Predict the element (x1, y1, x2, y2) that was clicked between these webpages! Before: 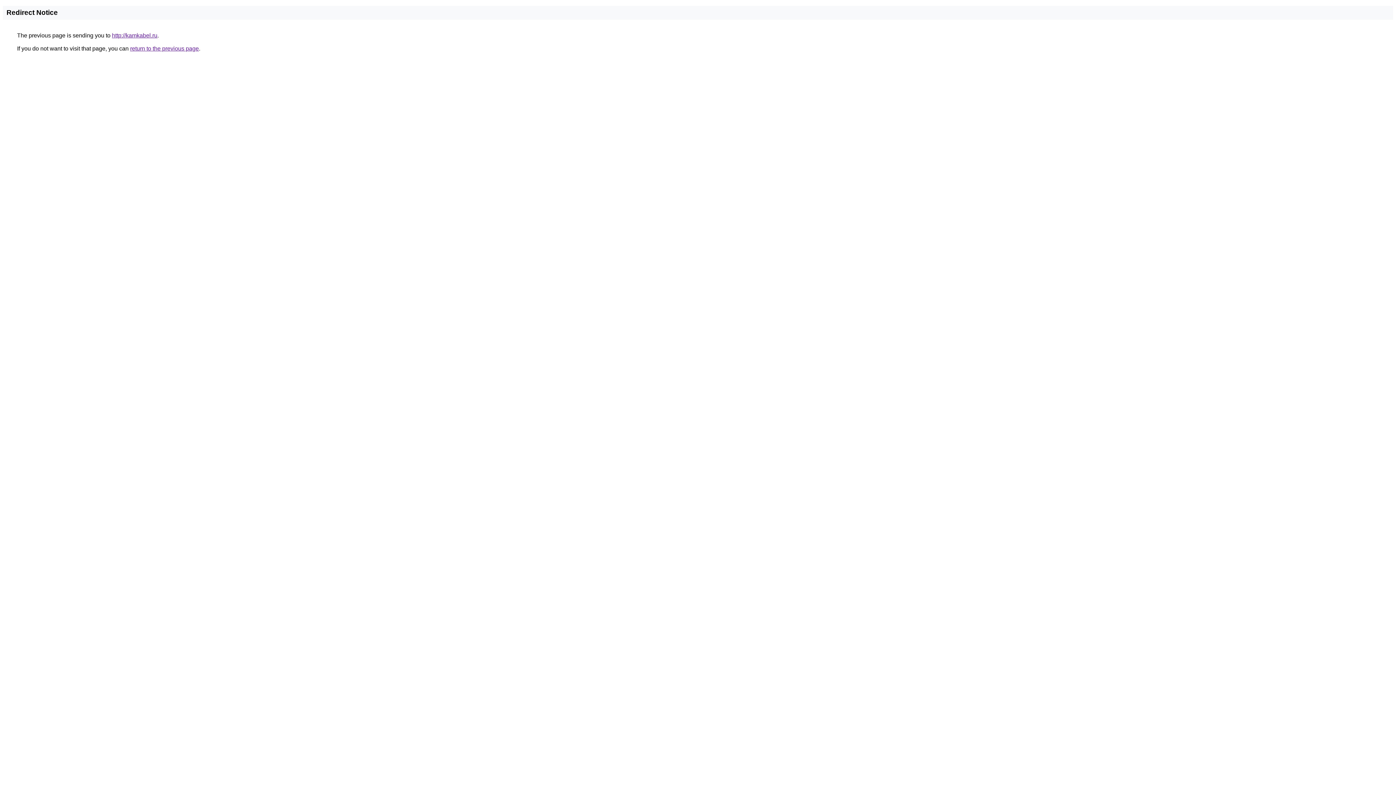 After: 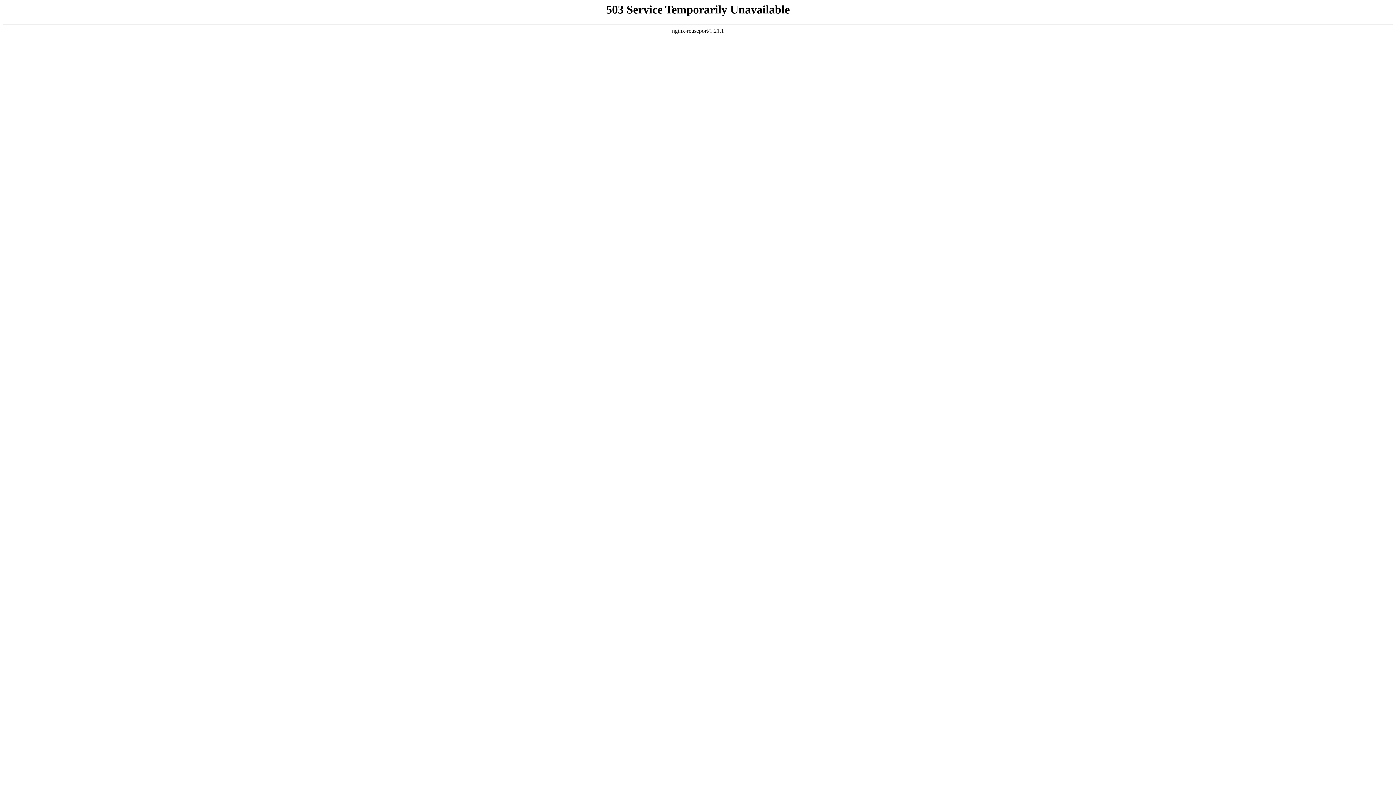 Action: label: http://kamkabel.ru bbox: (112, 32, 157, 38)